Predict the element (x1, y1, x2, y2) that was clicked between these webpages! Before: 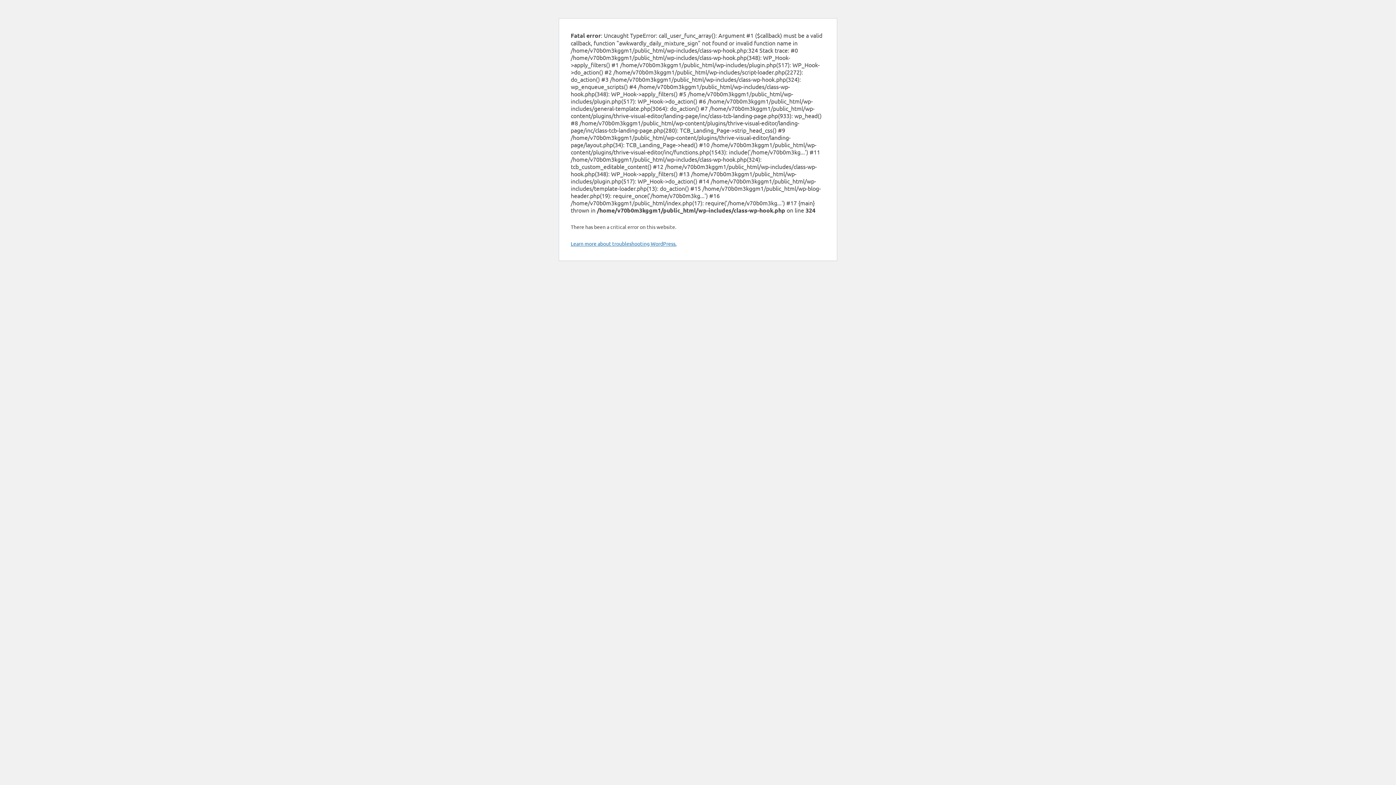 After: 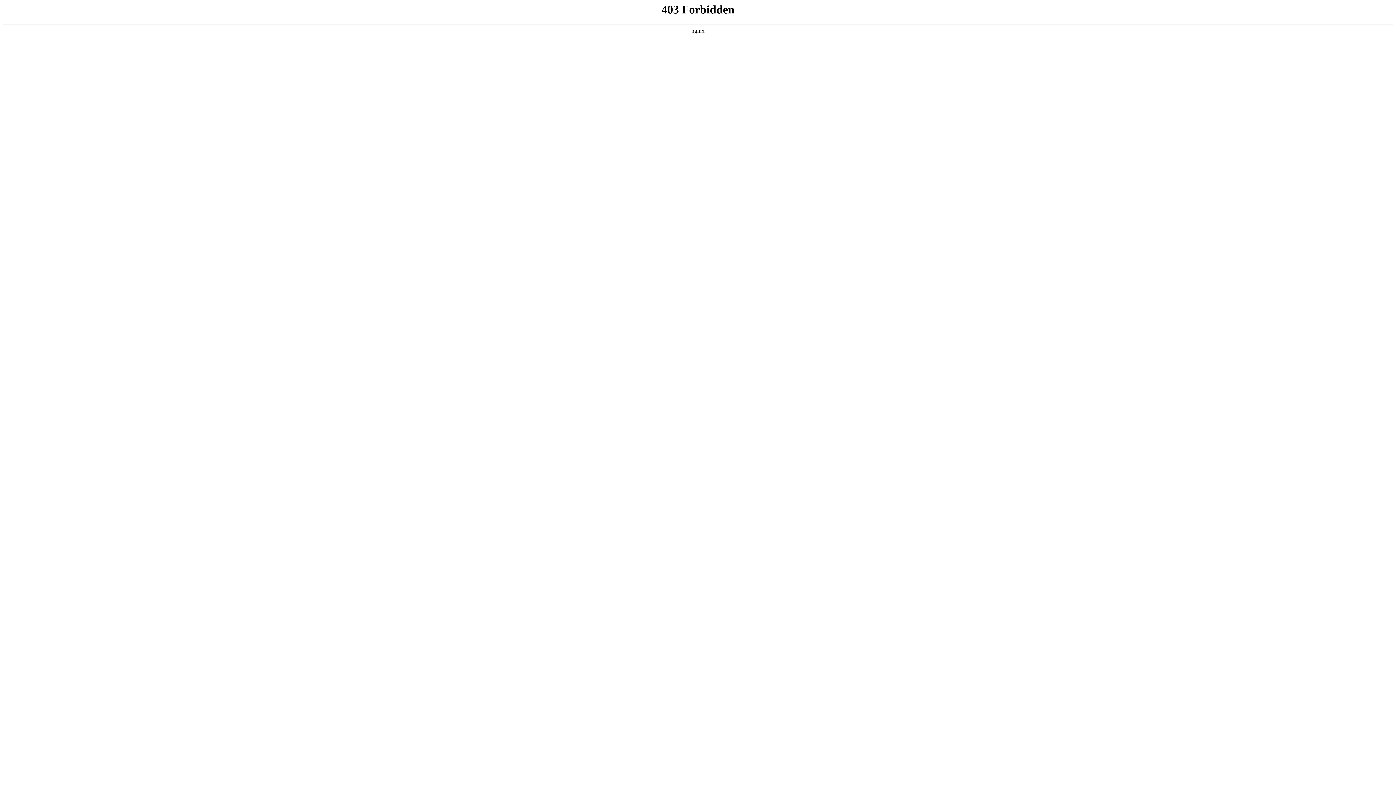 Action: bbox: (570, 240, 676, 246) label: Learn more about troubleshooting WordPress.